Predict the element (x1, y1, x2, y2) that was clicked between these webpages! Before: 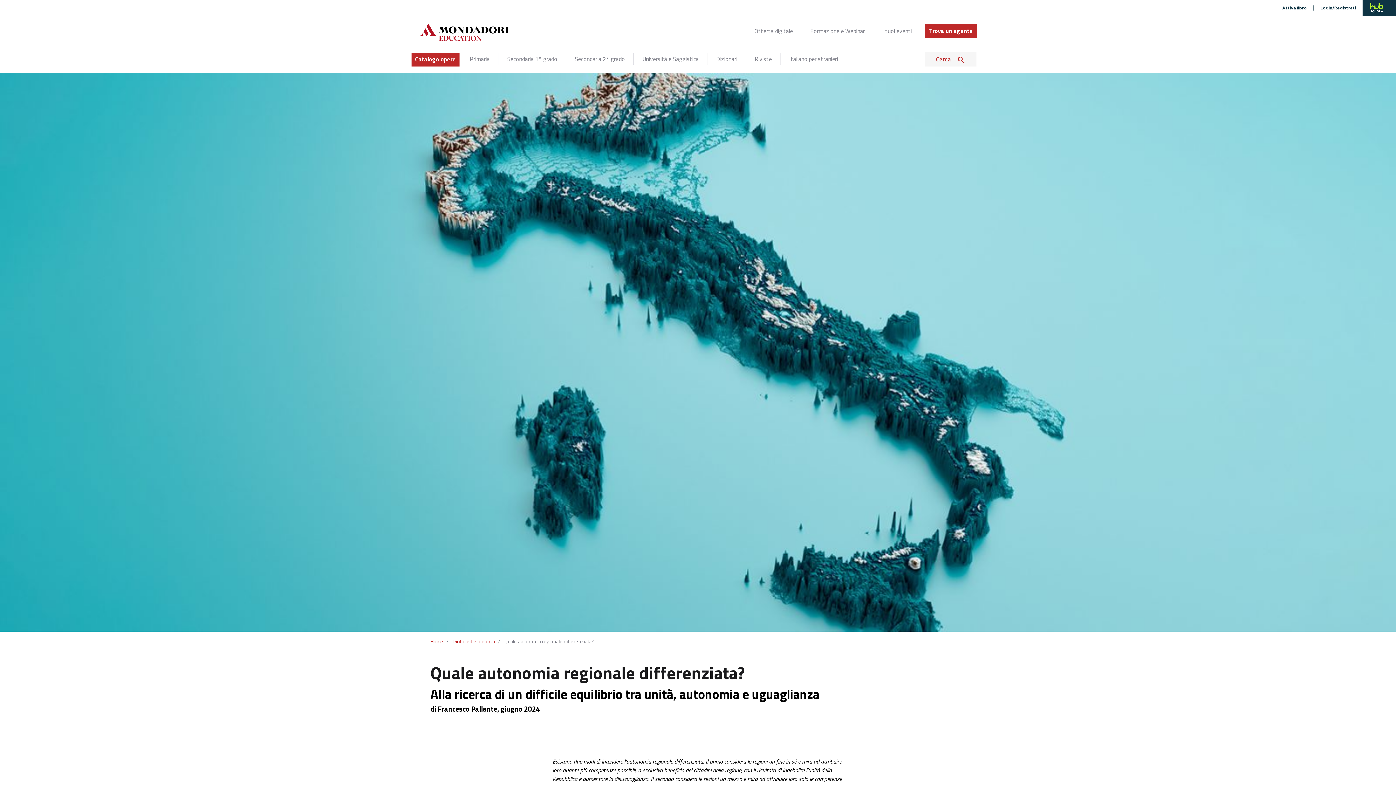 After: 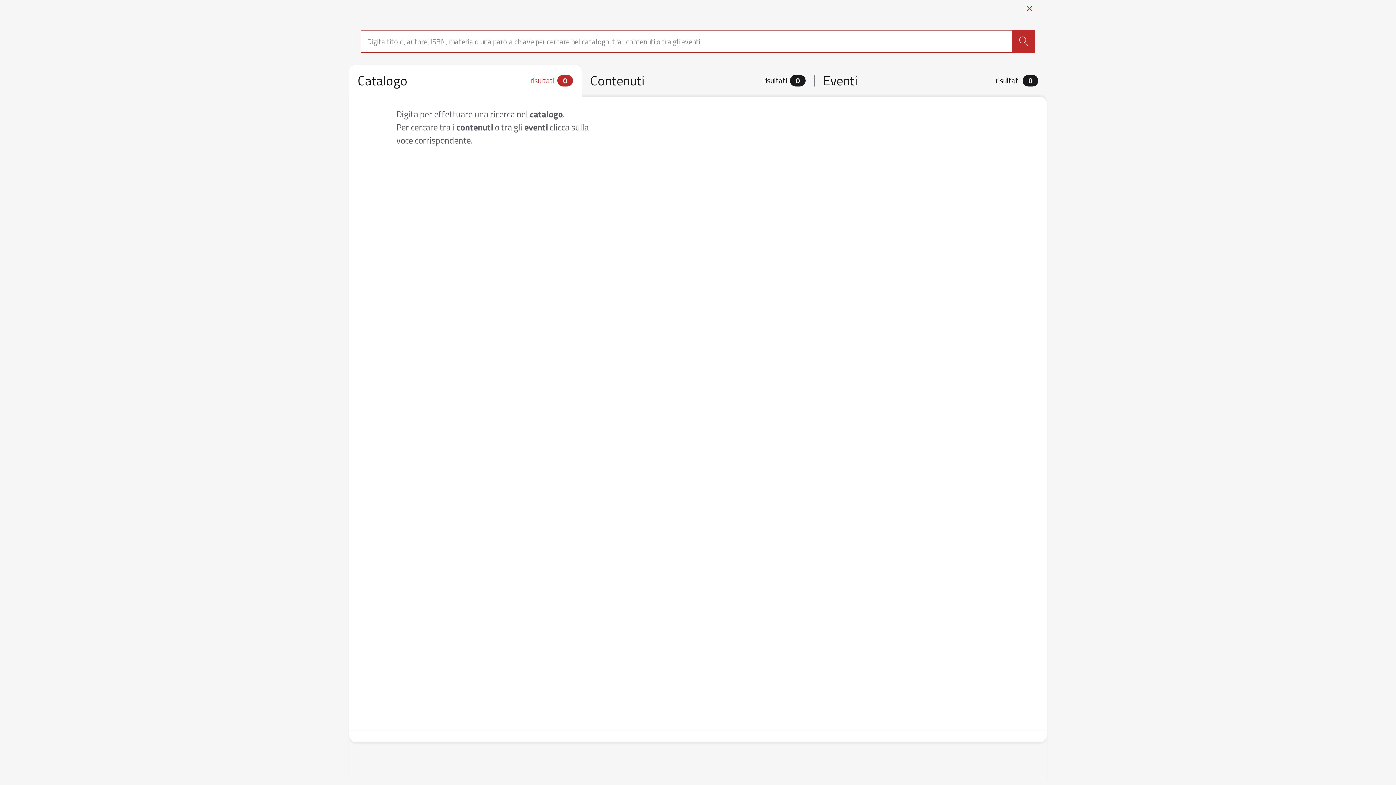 Action: label: Cerca  bbox: (925, 52, 976, 73)